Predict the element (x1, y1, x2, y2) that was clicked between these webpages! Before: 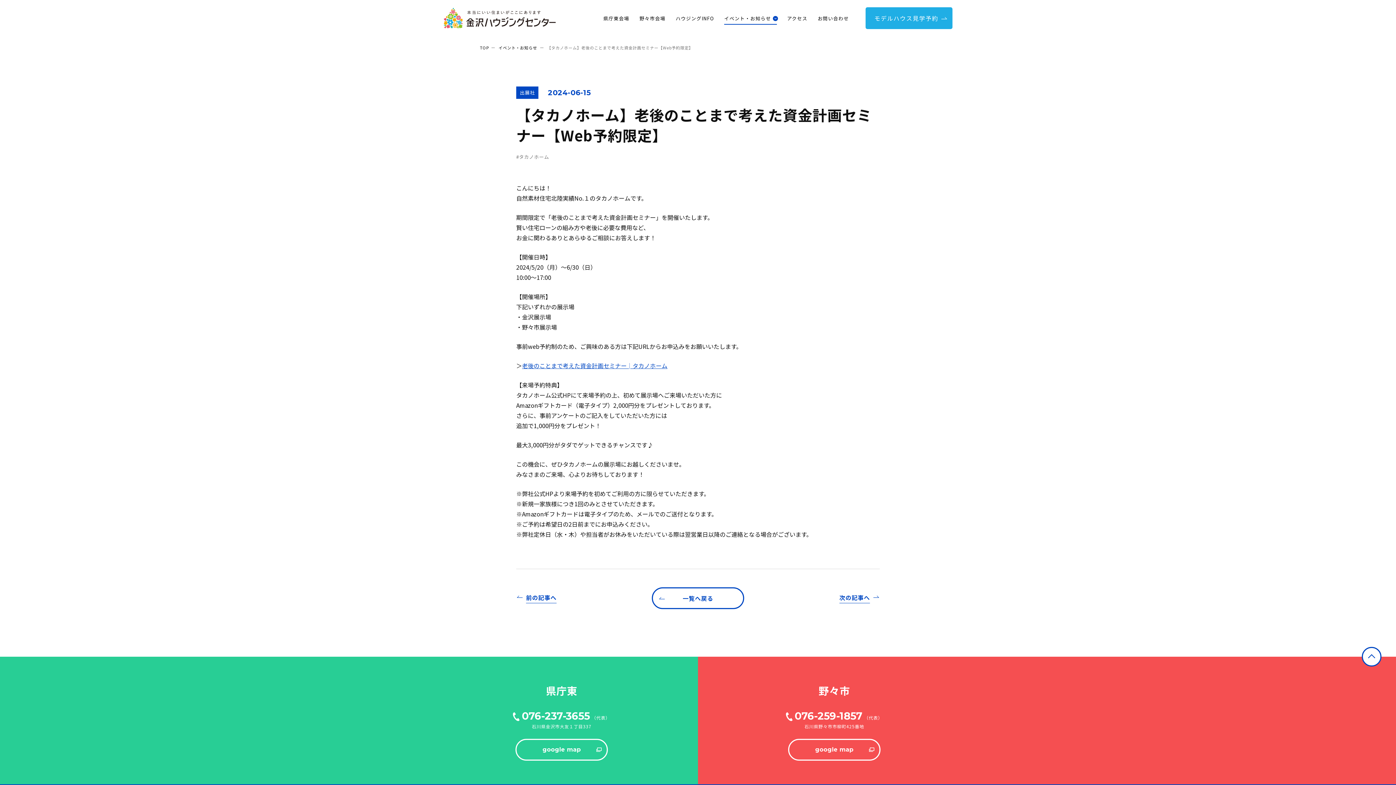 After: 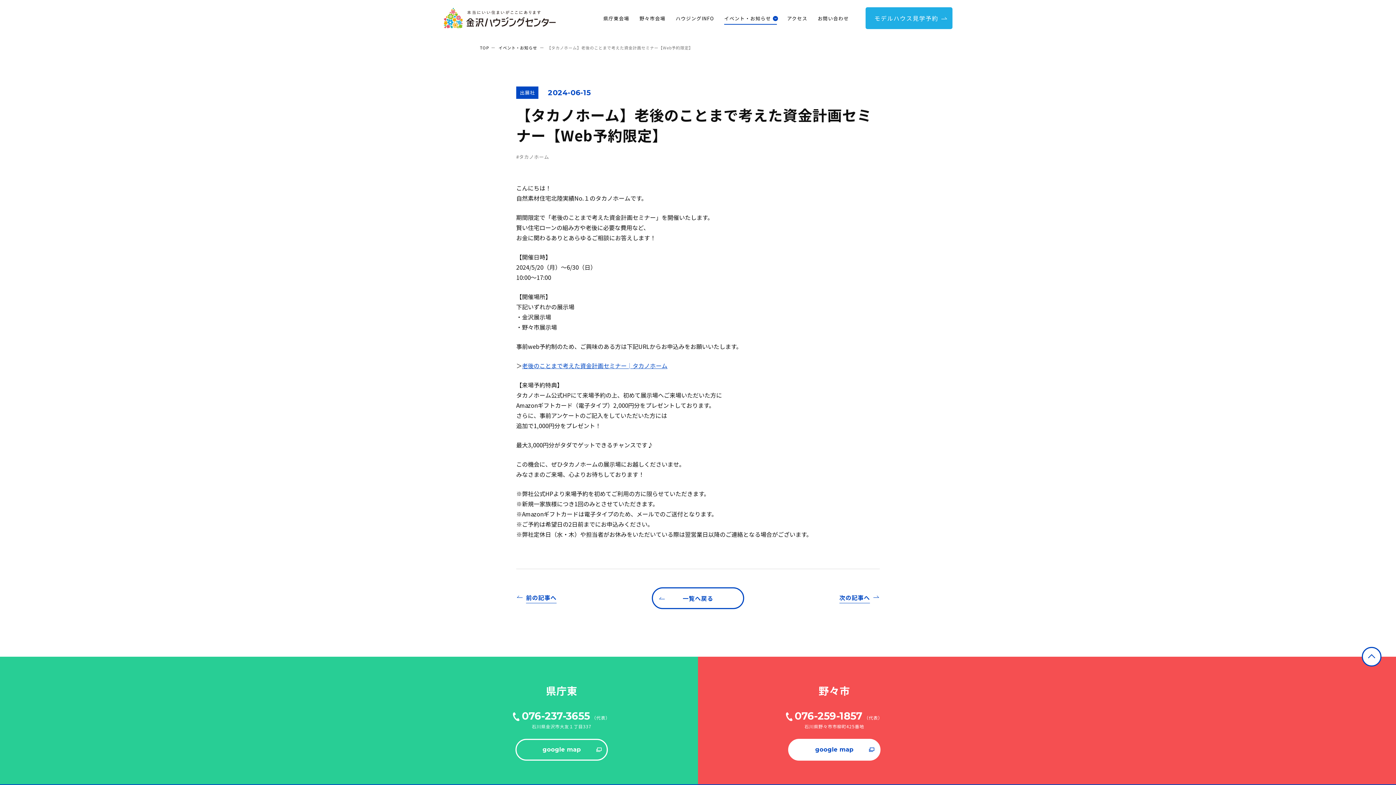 Action: bbox: (788, 739, 880, 760) label: google map